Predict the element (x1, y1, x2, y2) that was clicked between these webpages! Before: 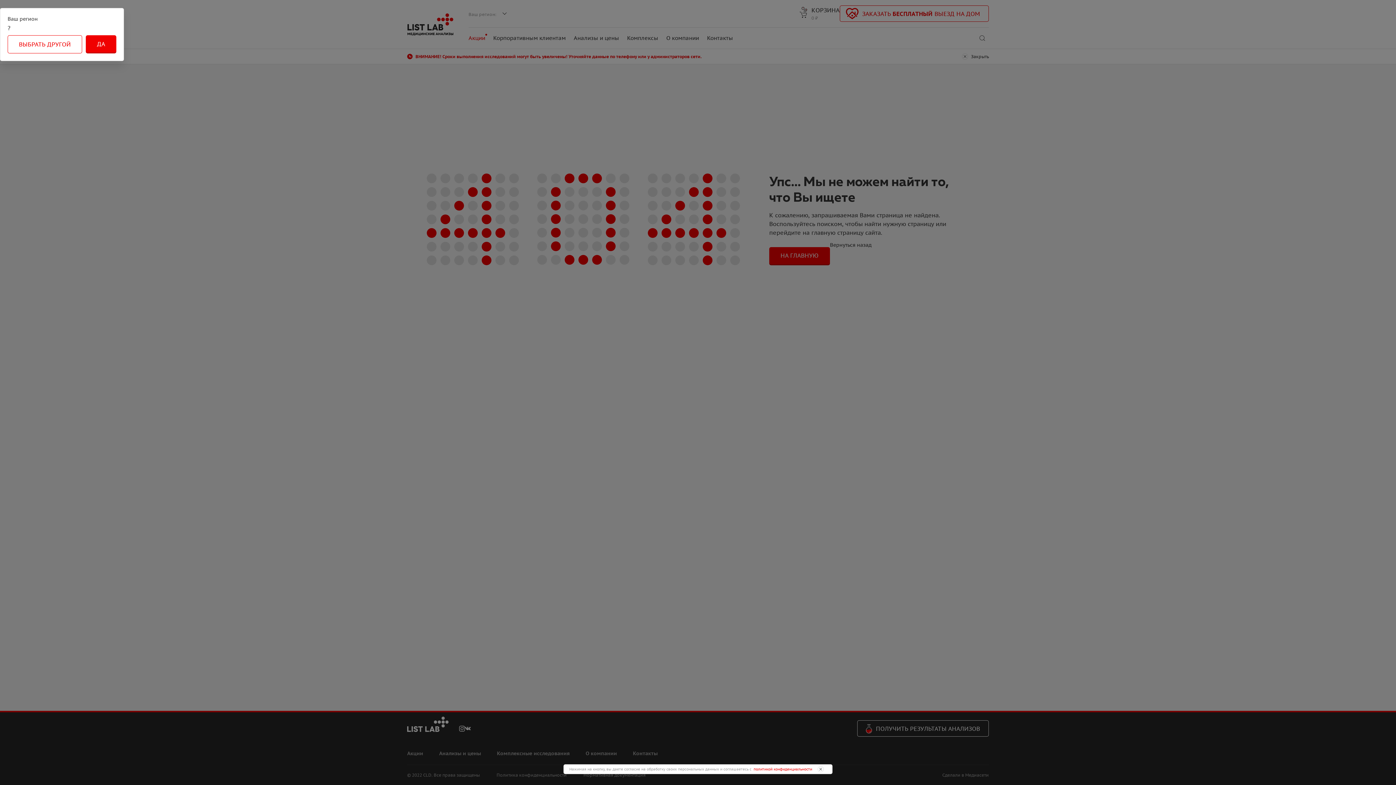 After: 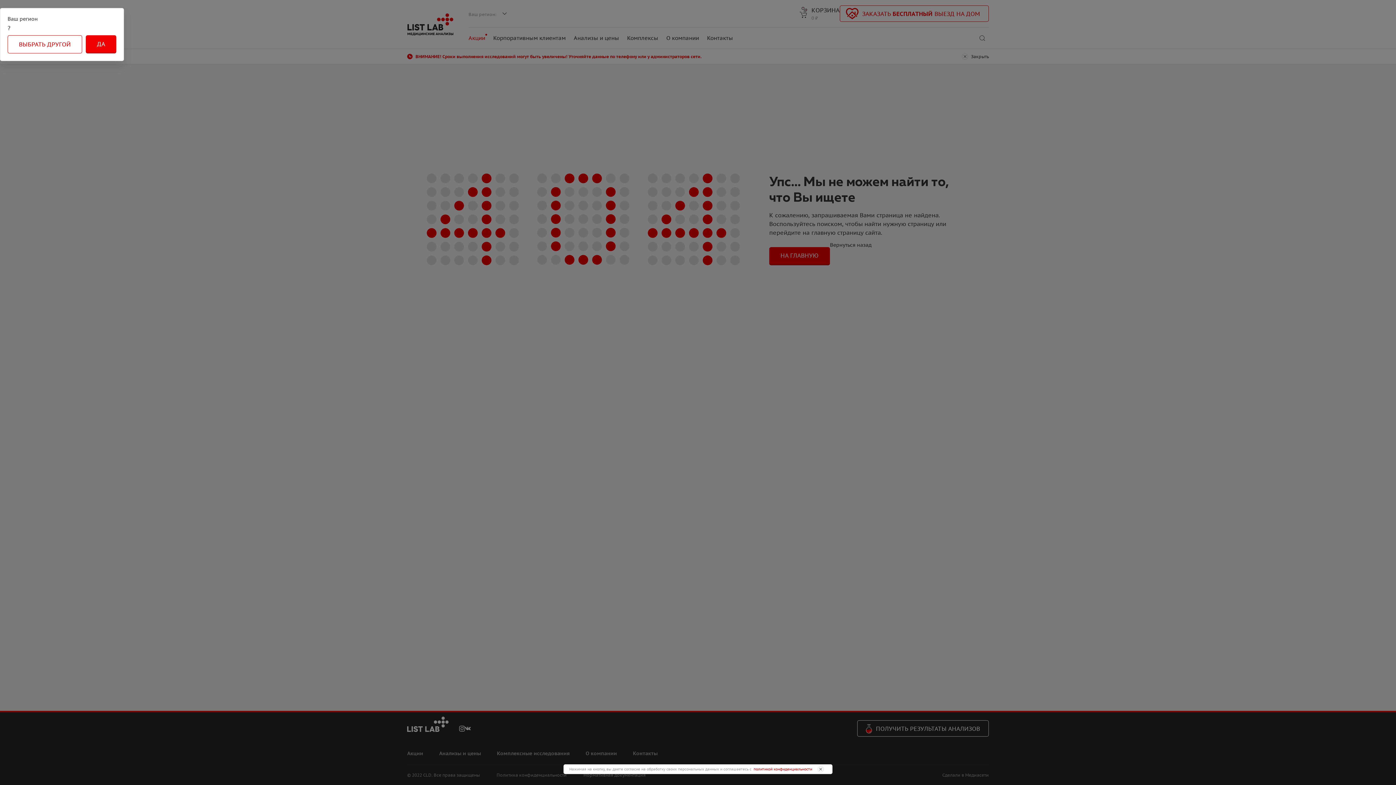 Action: label: политикой конфиденциальности bbox: (753, 767, 812, 772)